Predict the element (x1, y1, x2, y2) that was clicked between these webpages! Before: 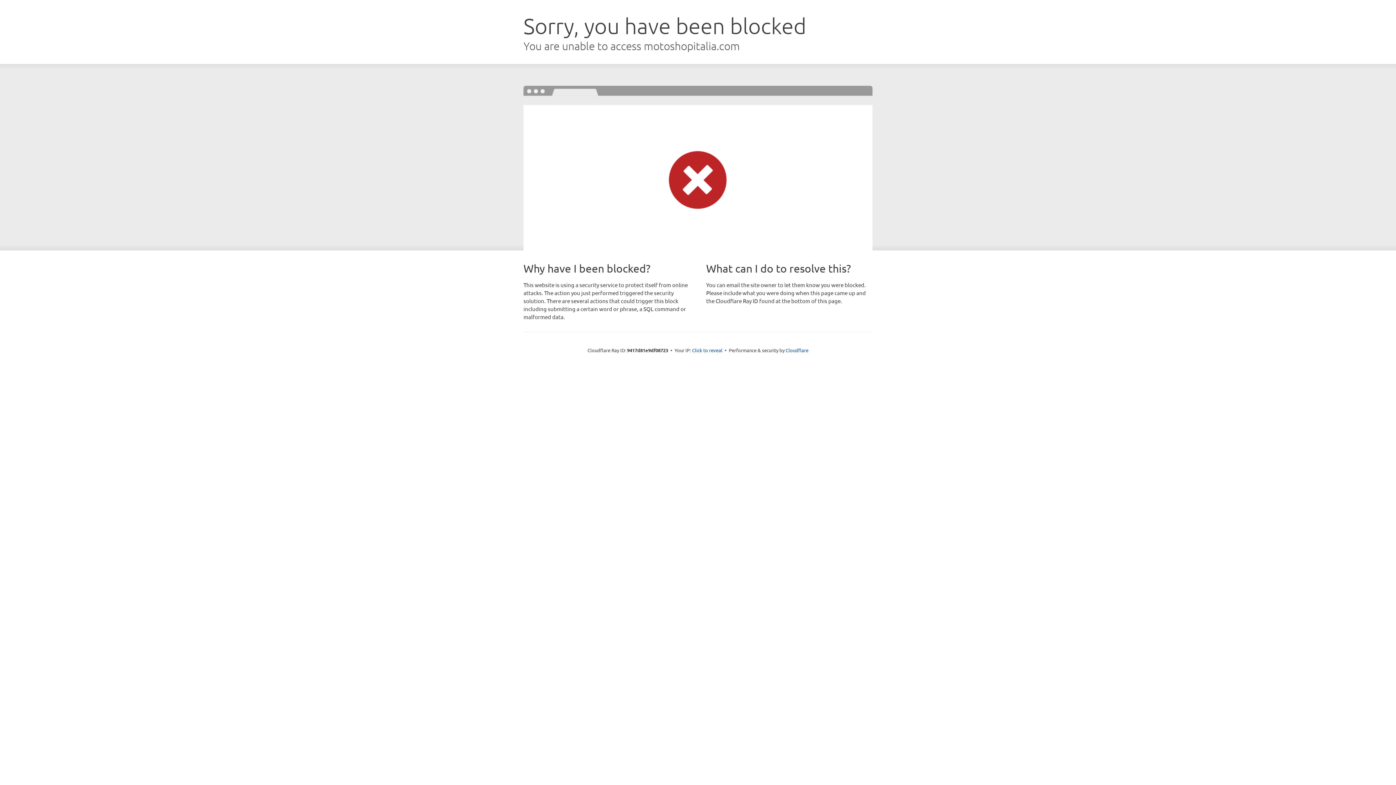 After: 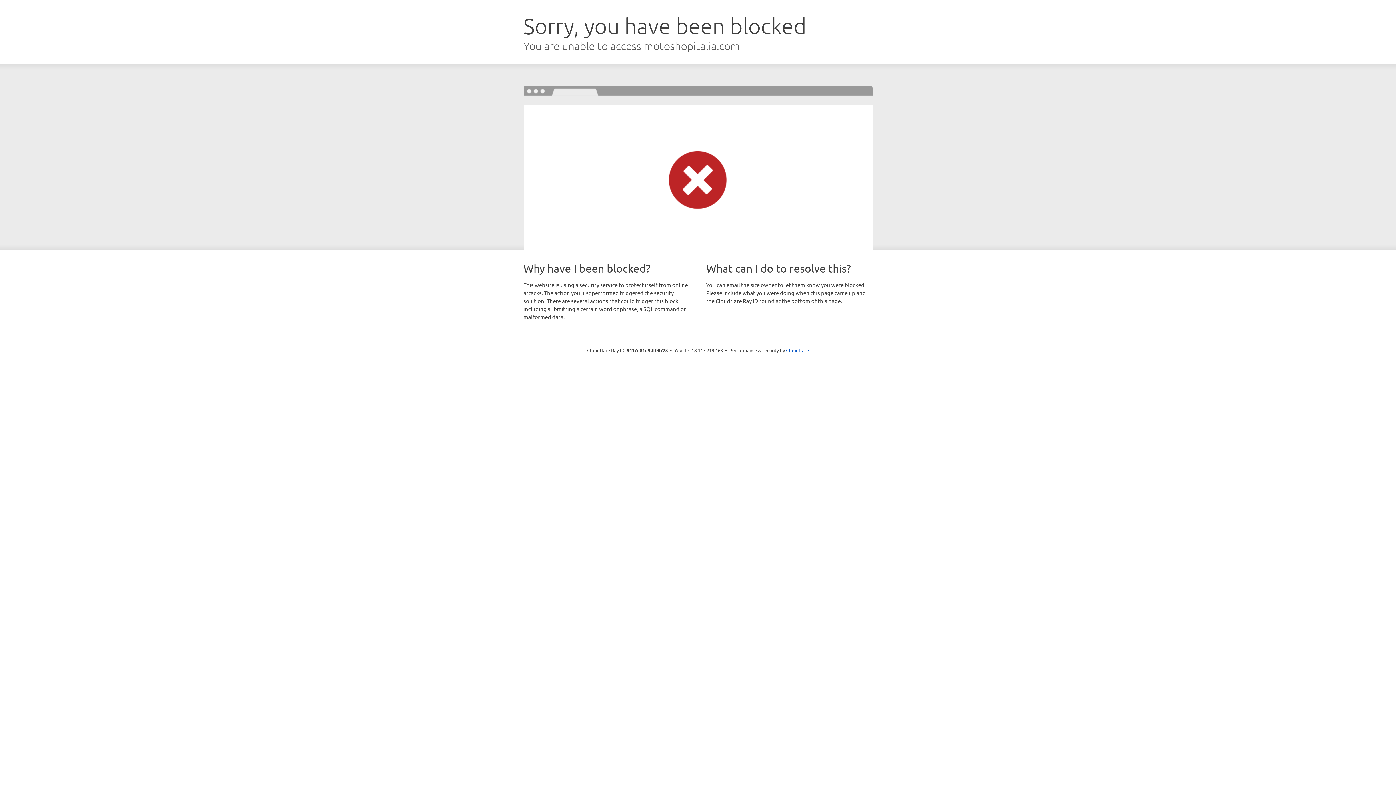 Action: label: Click to reveal bbox: (692, 346, 722, 353)